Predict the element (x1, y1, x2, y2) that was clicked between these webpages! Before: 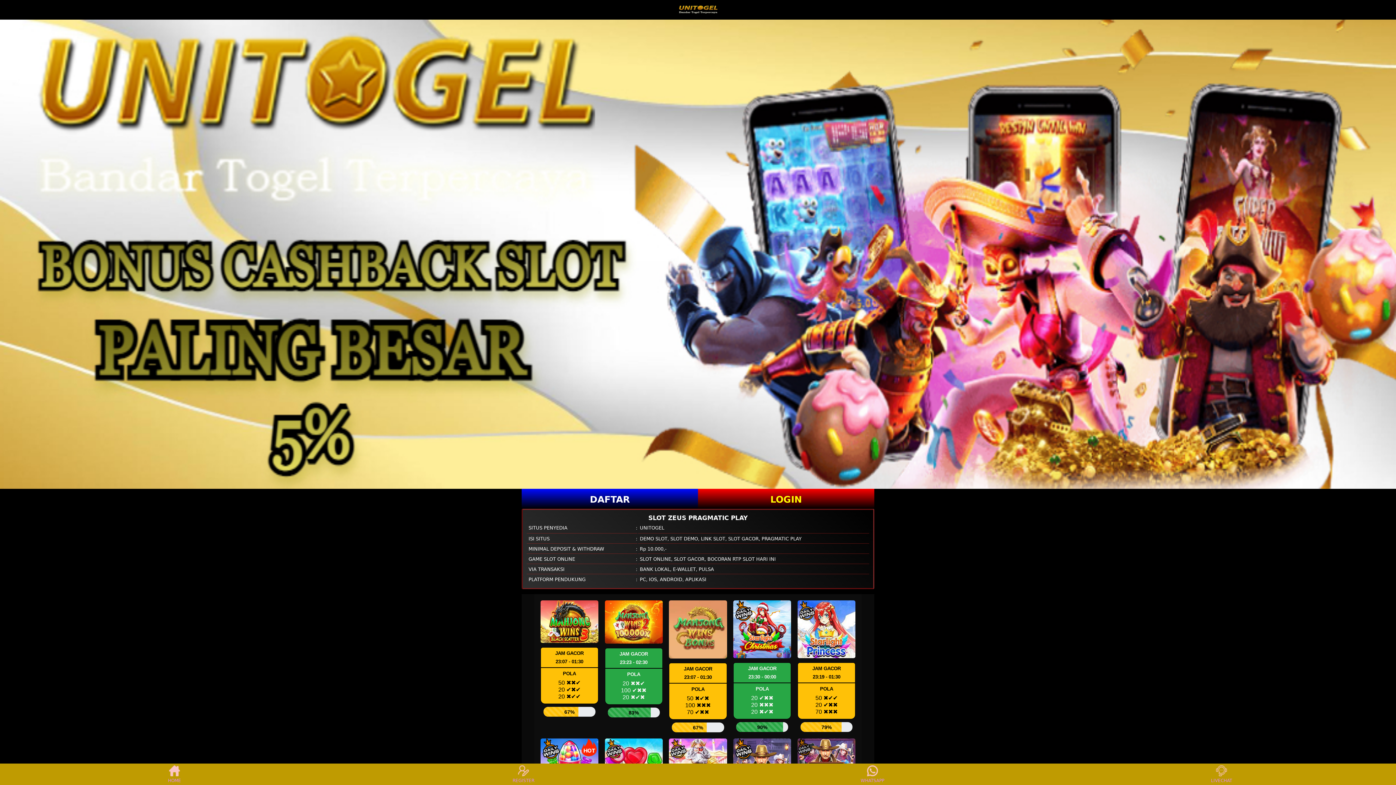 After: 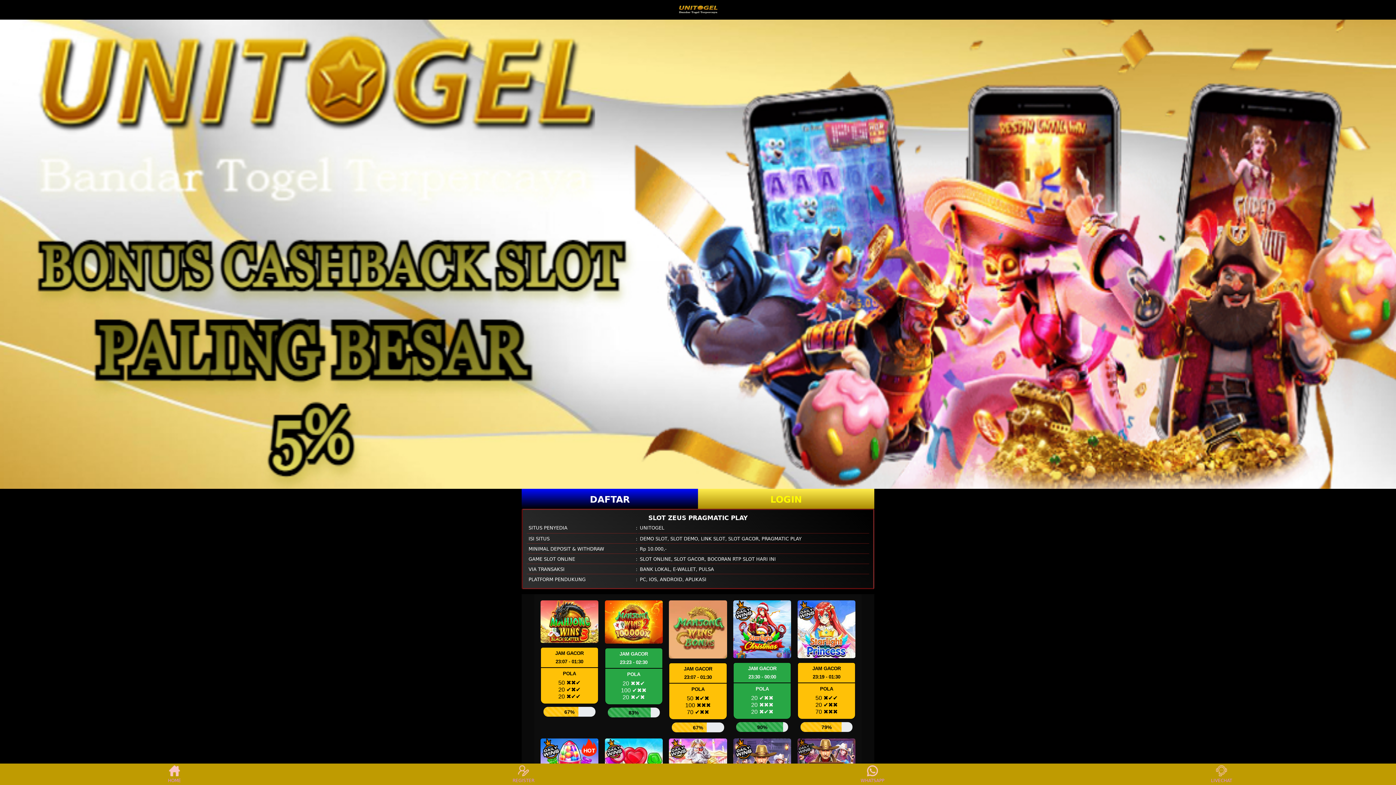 Action: bbox: (698, 489, 874, 509) label: LOGIN